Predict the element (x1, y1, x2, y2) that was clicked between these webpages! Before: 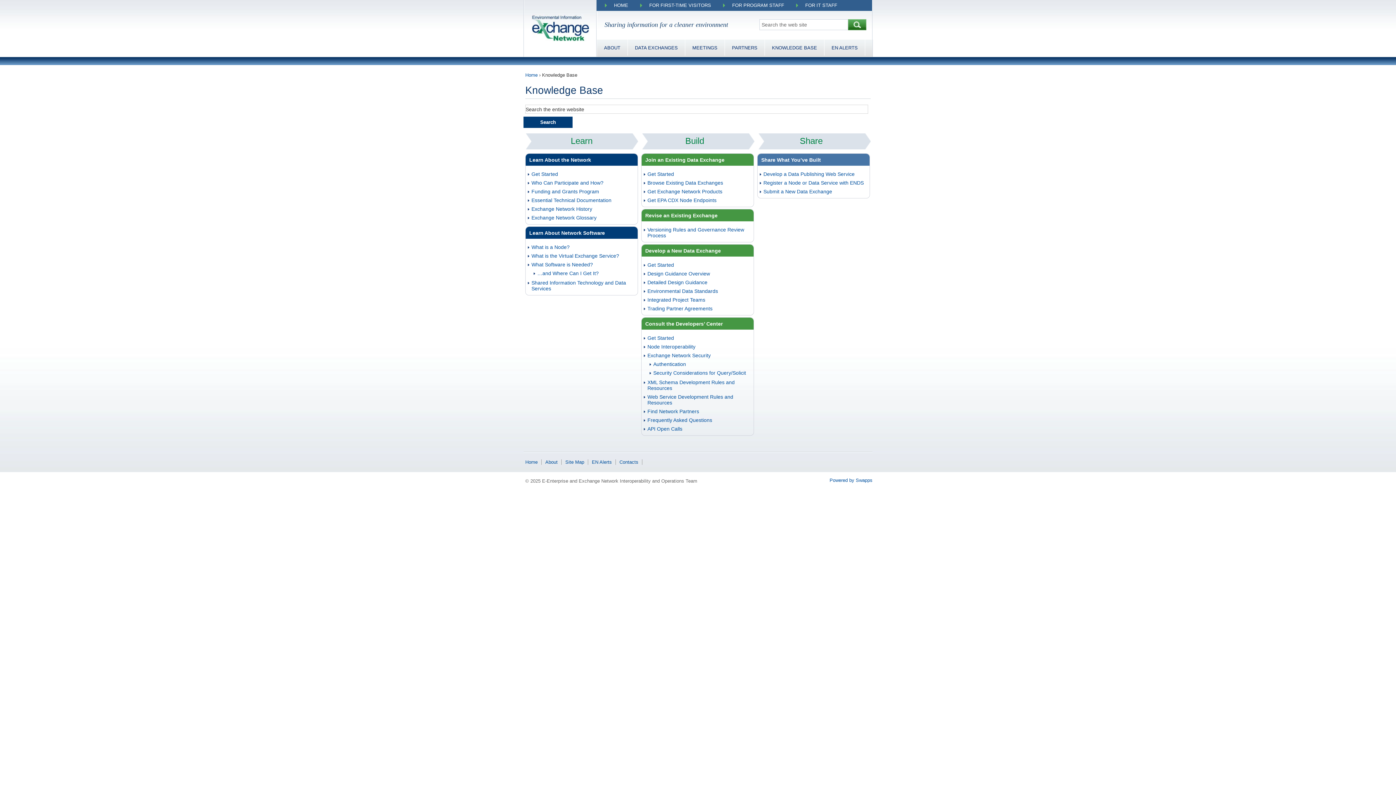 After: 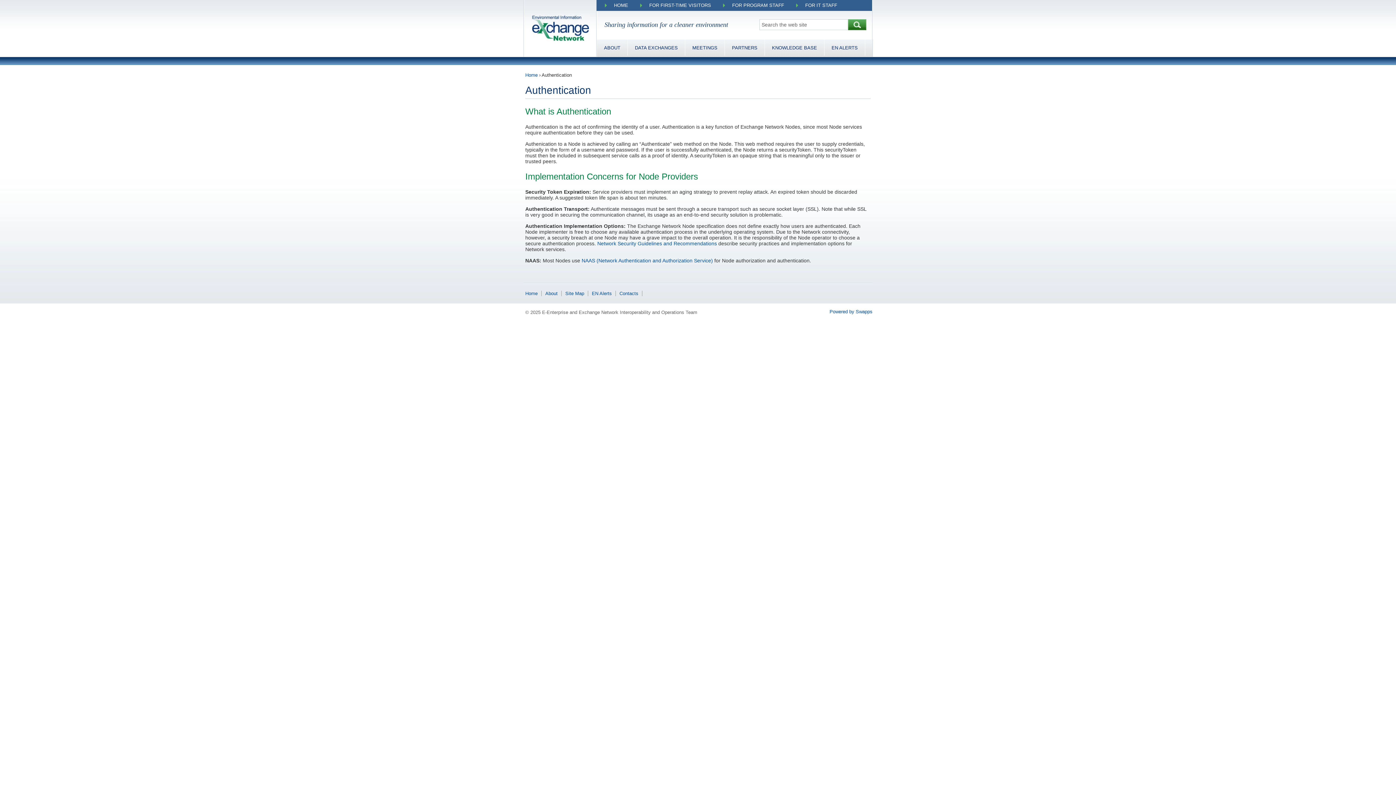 Action: bbox: (653, 361, 752, 367) label: Authentication